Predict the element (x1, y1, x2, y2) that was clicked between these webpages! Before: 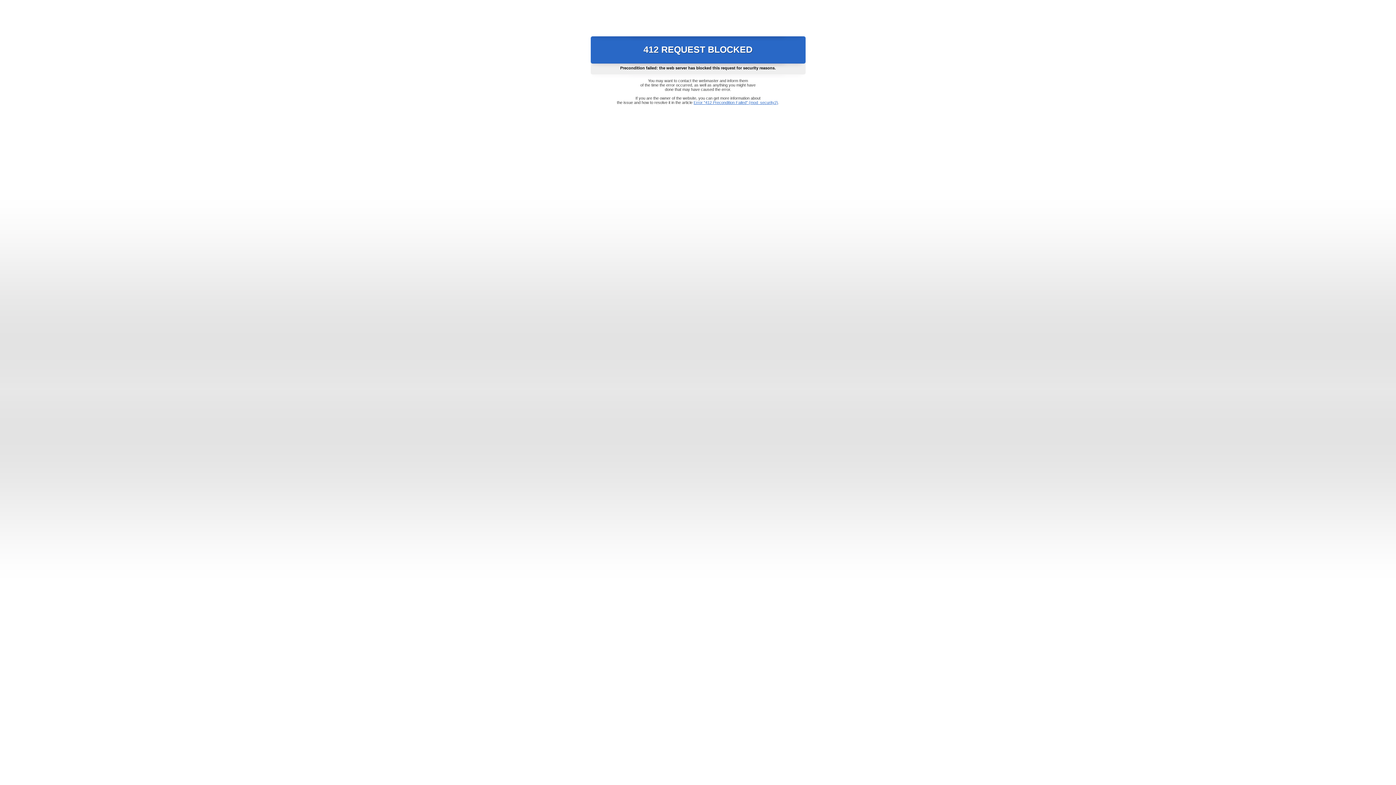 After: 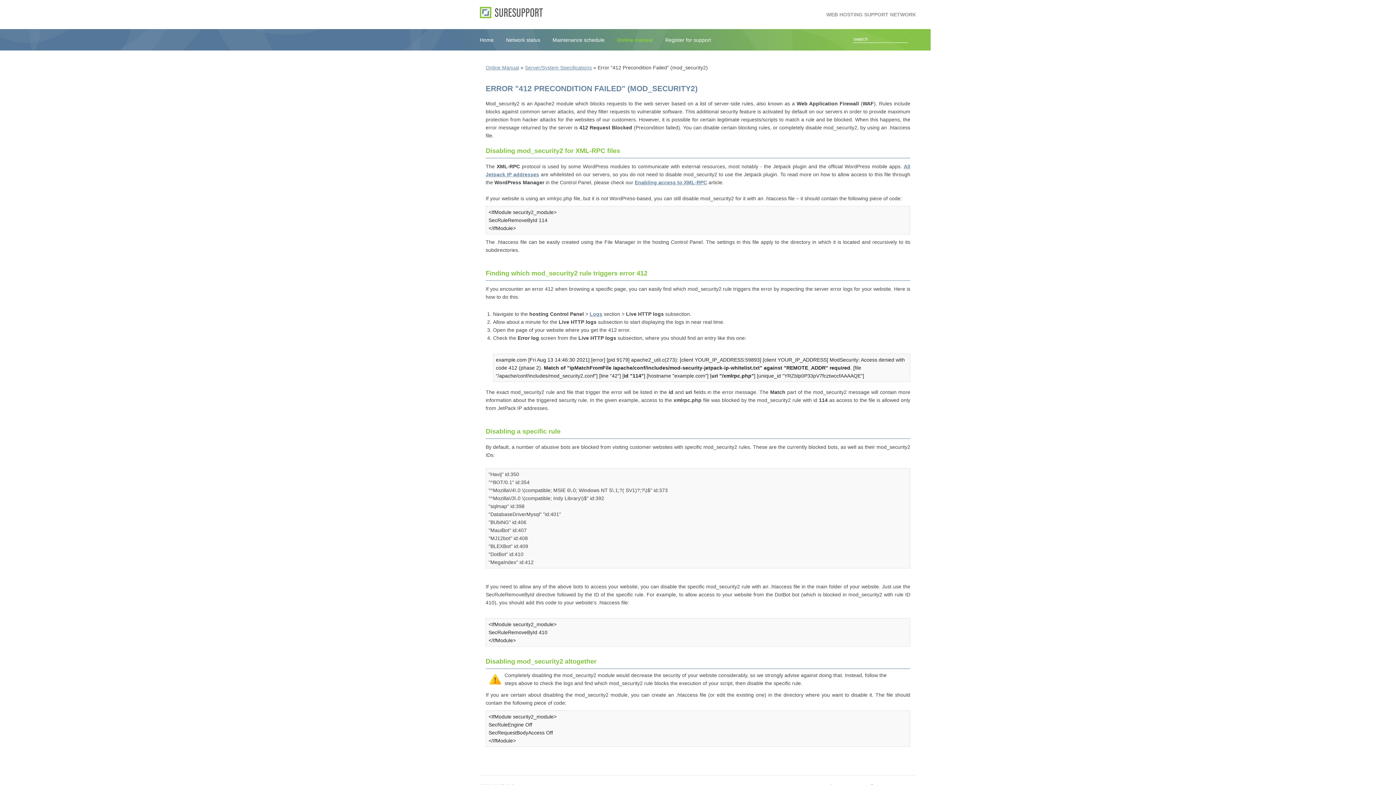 Action: bbox: (693, 100, 778, 104) label: Error "412 Precondition Failed" (mod_security2)